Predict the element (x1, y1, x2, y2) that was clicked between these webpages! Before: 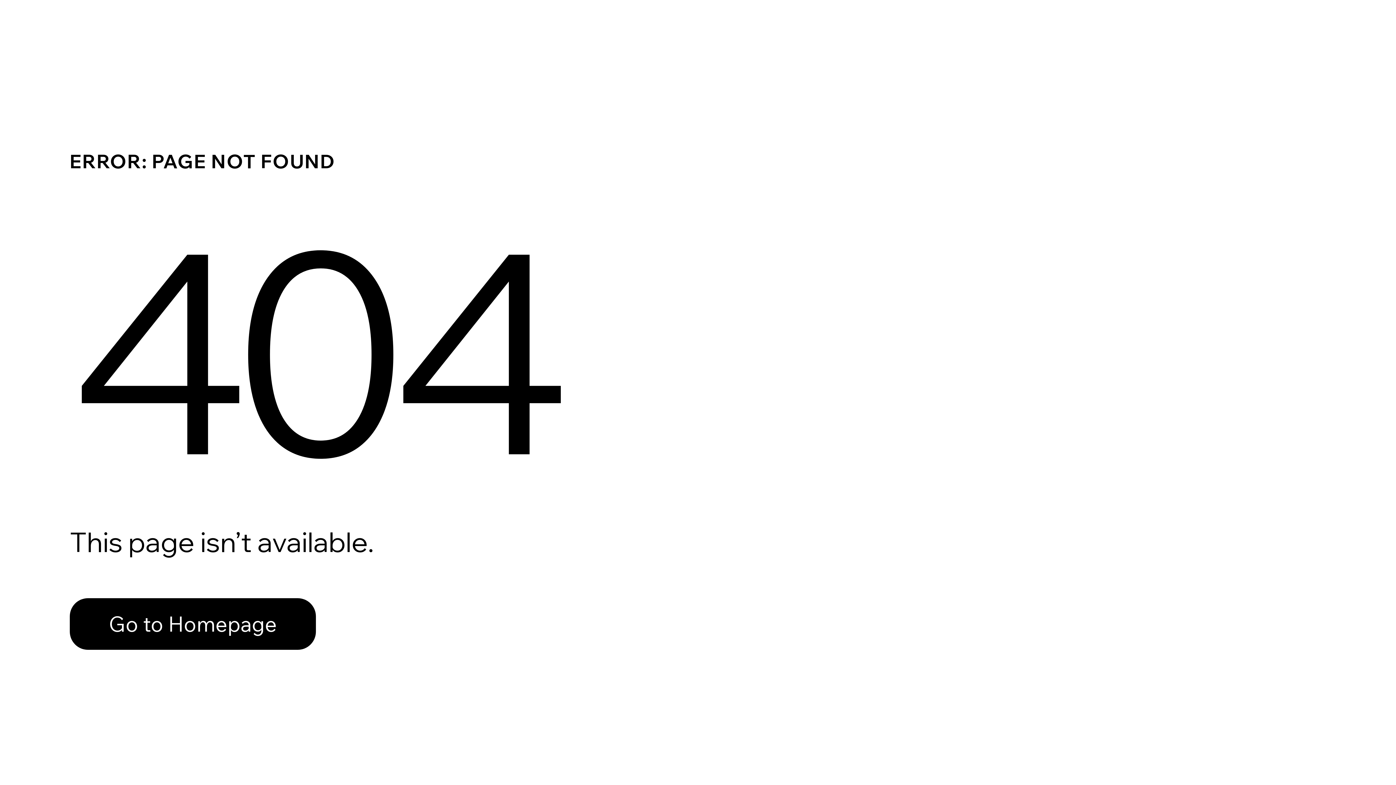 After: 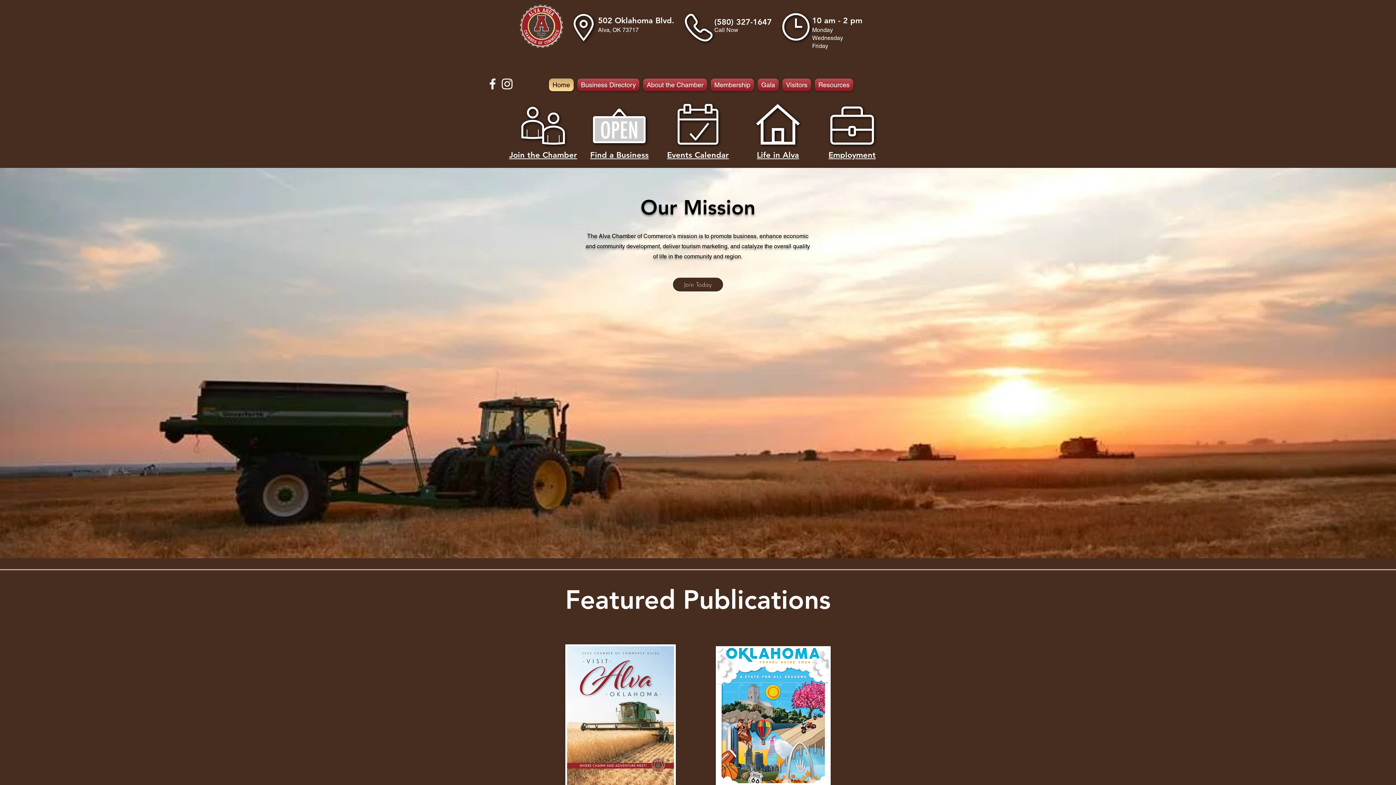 Action: label: Go to Homepage bbox: (69, 598, 316, 650)